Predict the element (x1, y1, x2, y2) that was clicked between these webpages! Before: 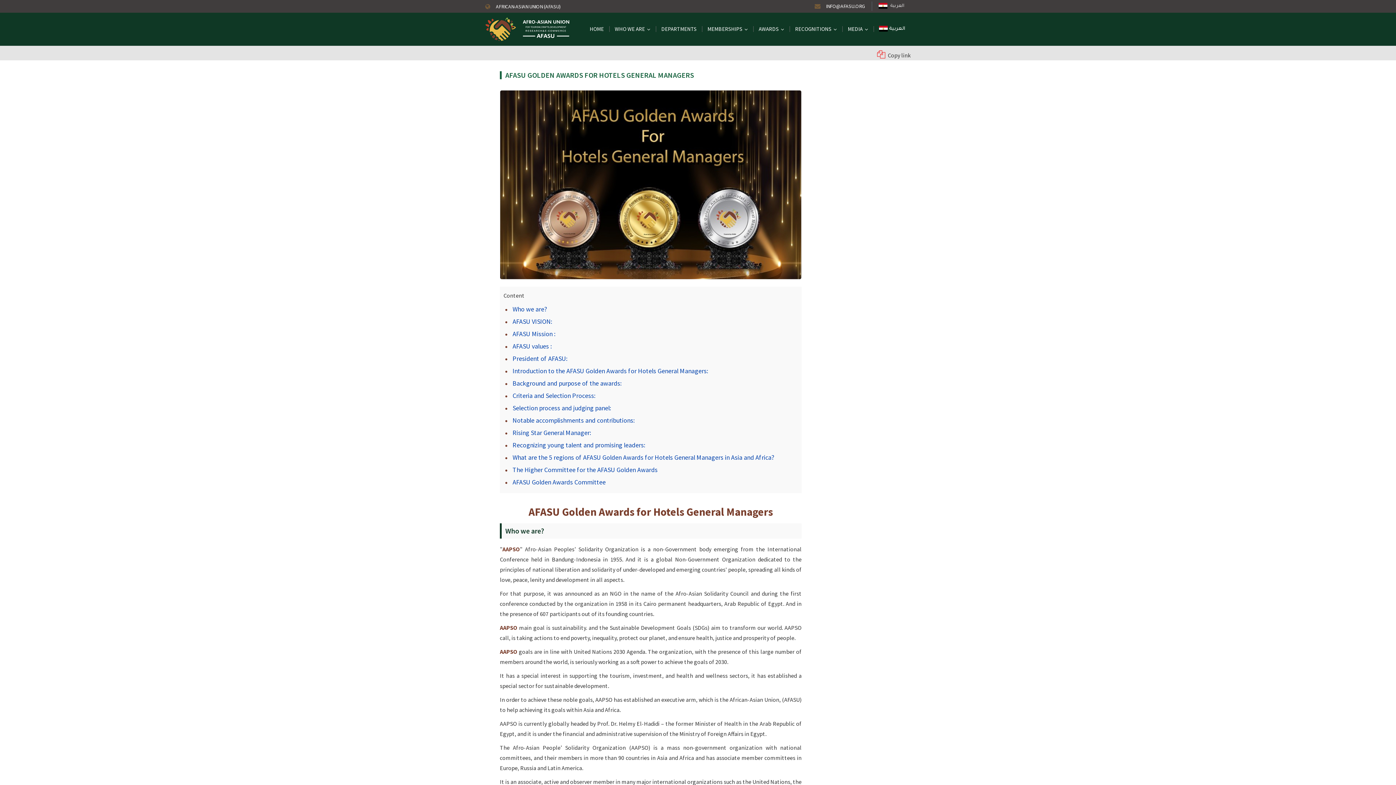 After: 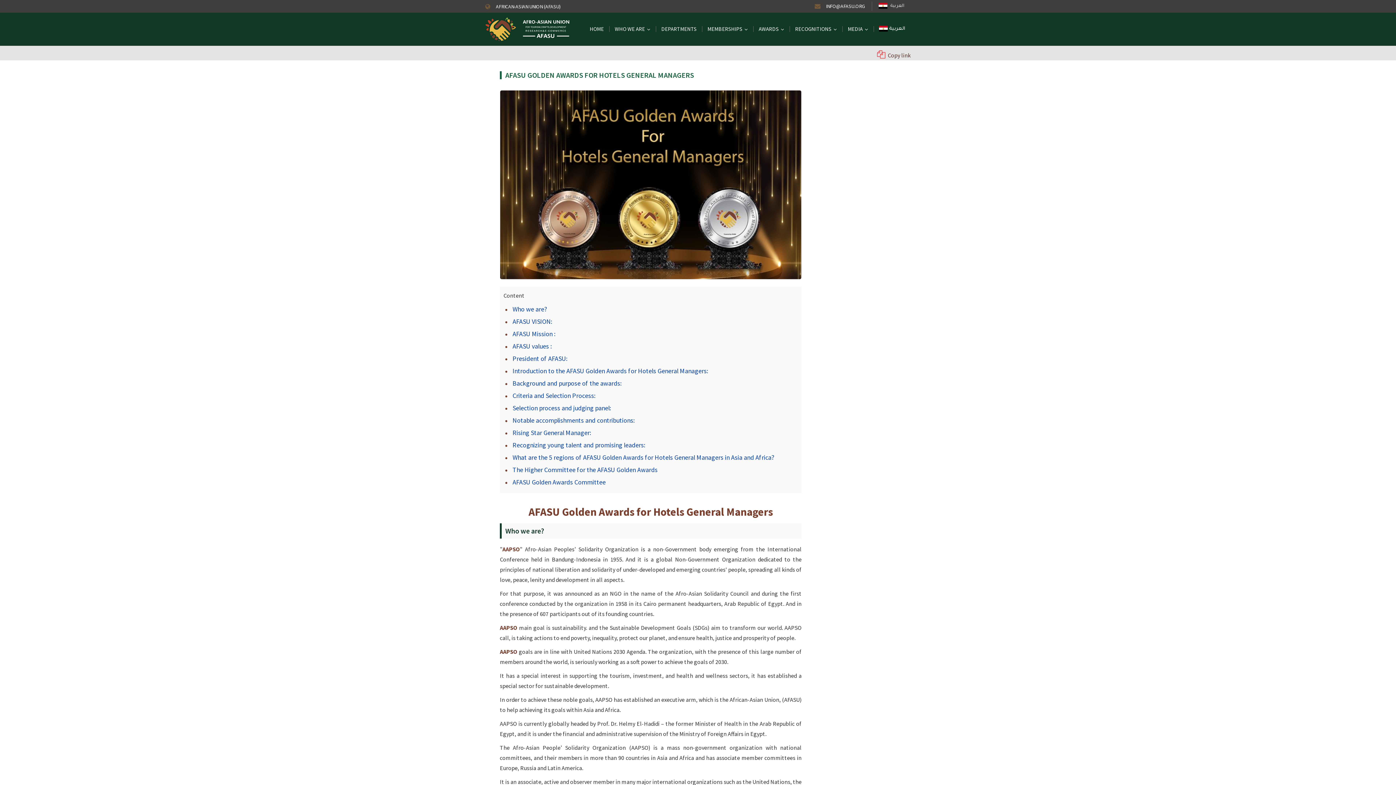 Action: label:  Copy link bbox: (876, 49, 910, 60)